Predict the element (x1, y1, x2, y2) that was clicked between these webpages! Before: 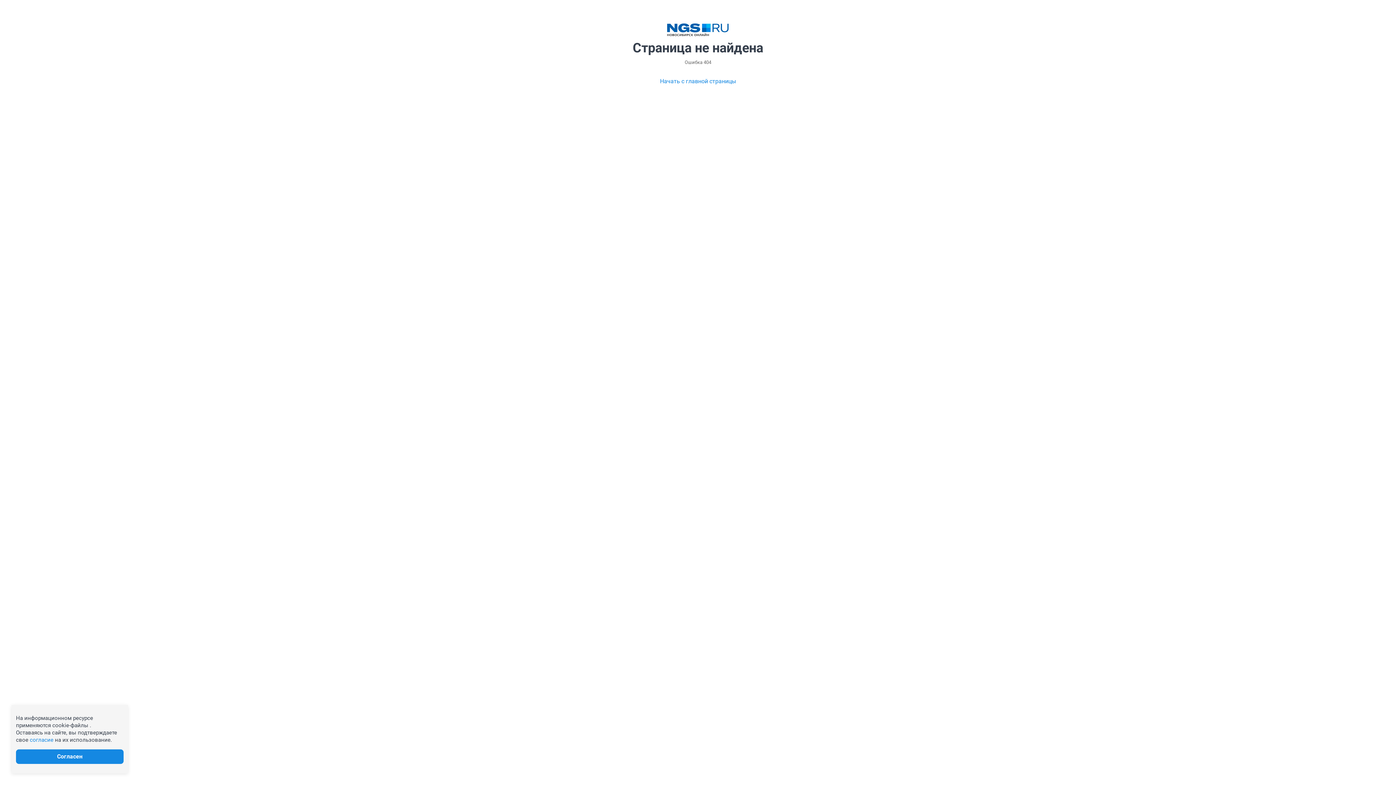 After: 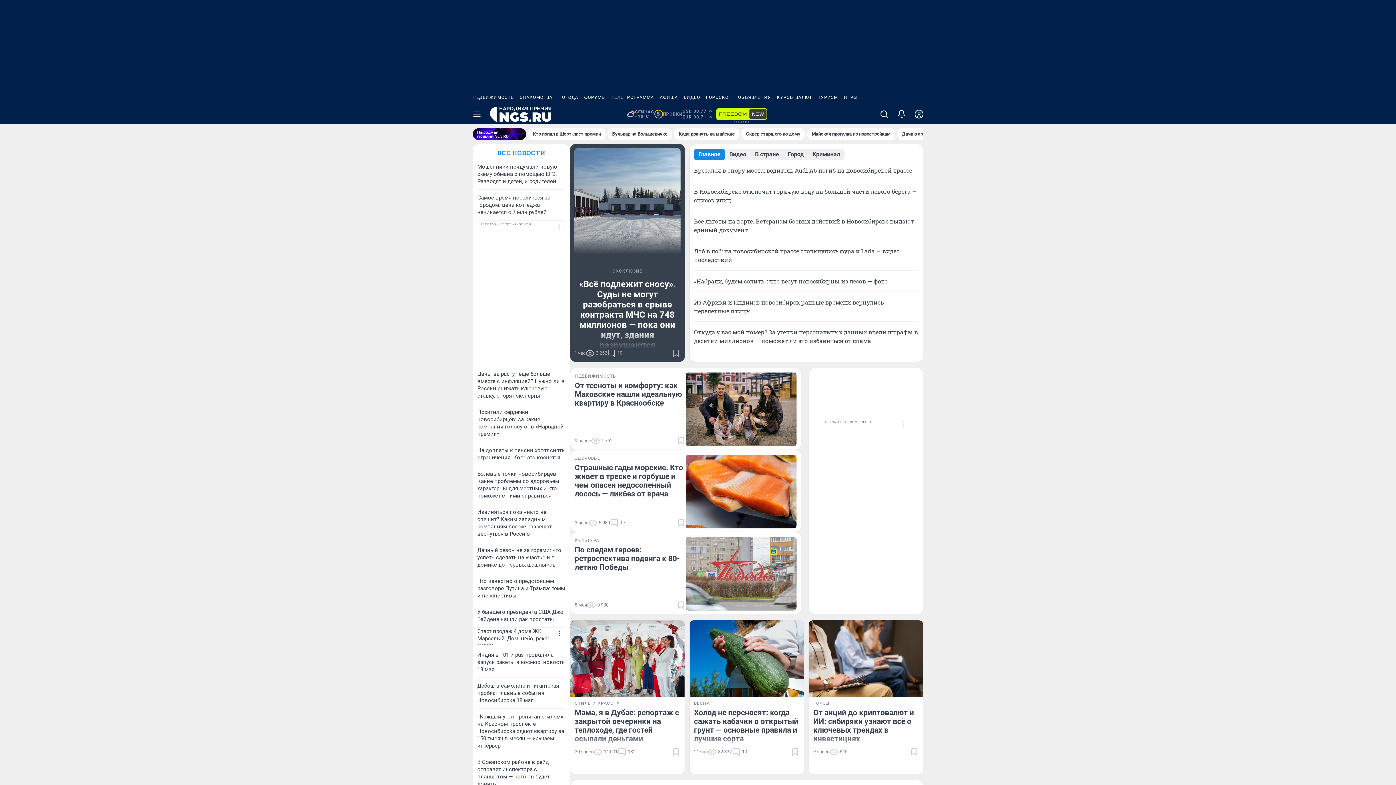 Action: bbox: (660, 77, 736, 85) label: Начать с главной страницы